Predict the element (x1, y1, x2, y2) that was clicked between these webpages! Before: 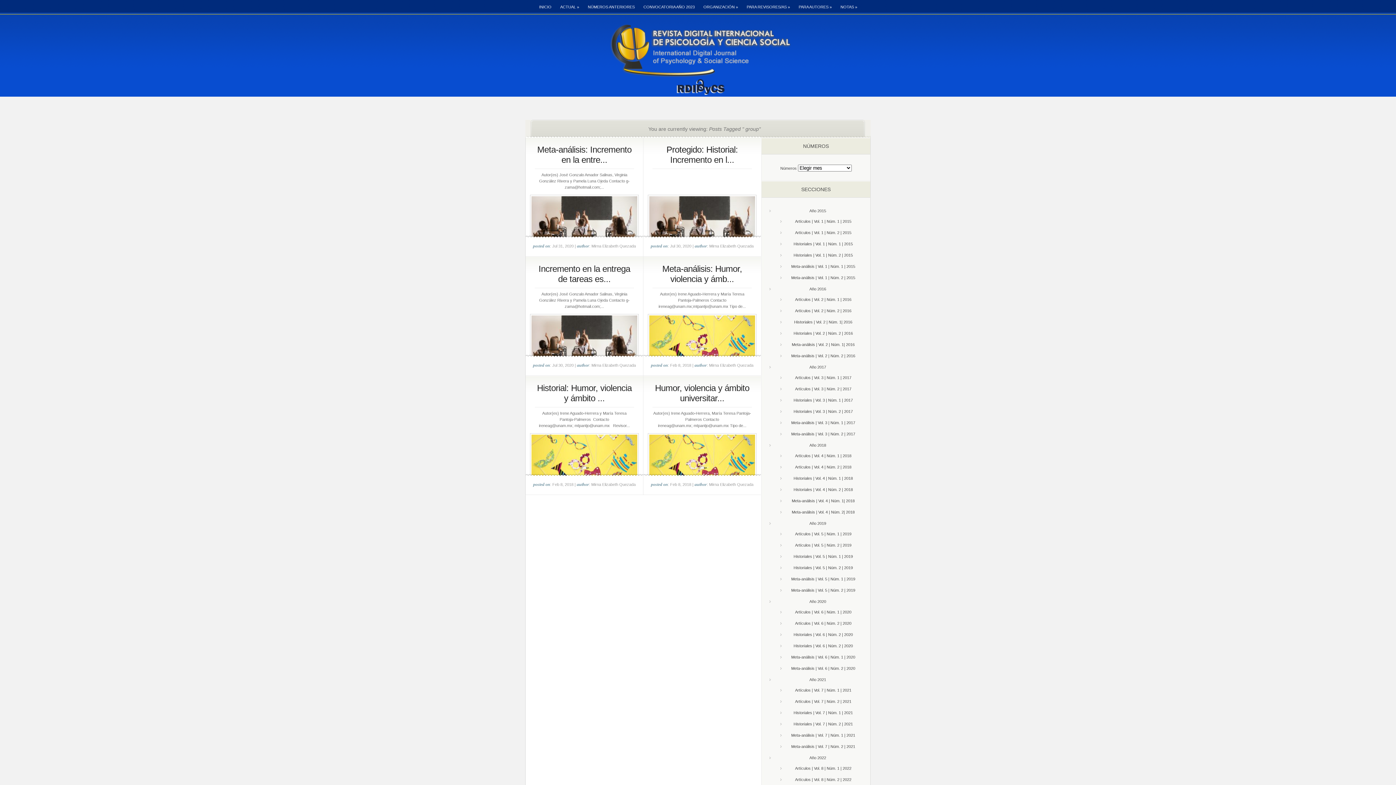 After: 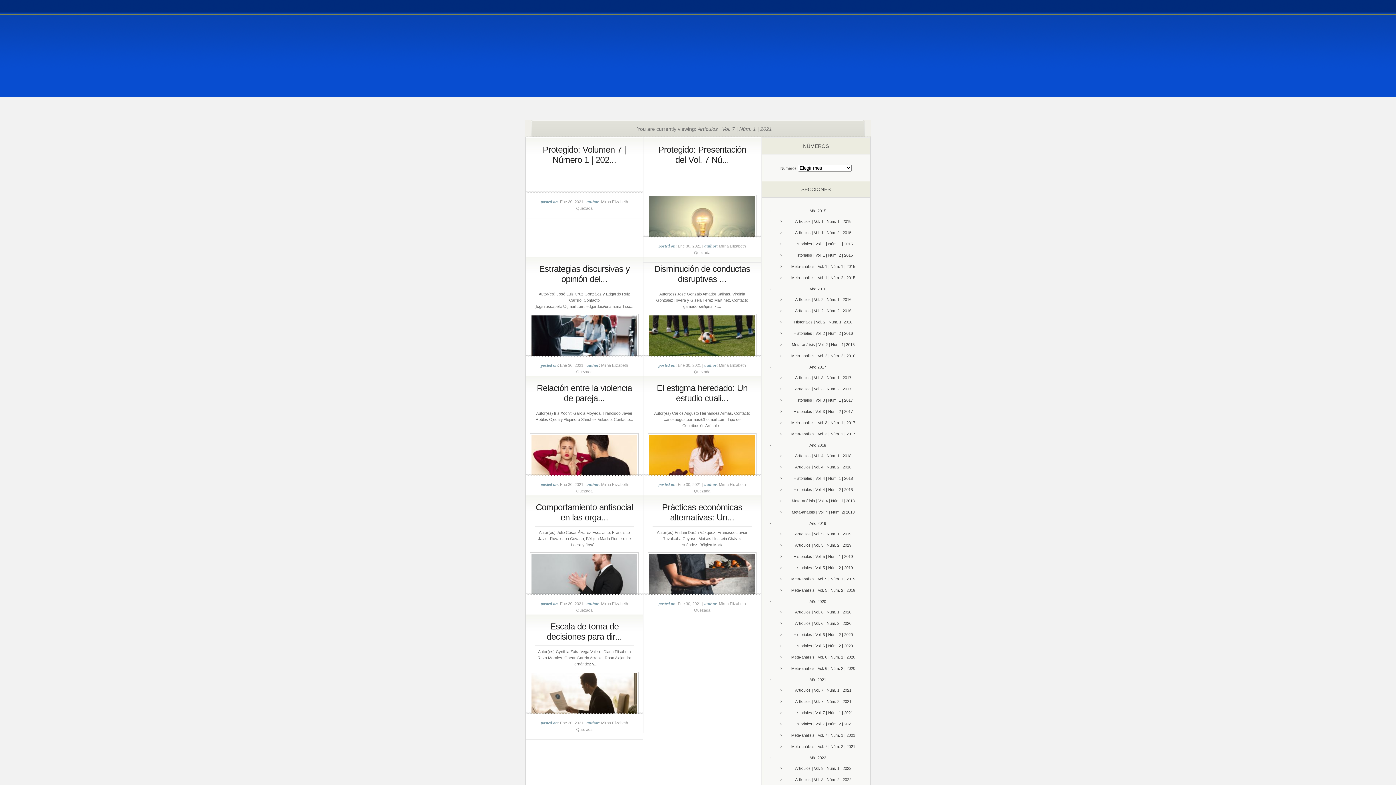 Action: bbox: (795, 688, 851, 692) label: Artículos | Vol. 7 | Núm. 1 | 2021